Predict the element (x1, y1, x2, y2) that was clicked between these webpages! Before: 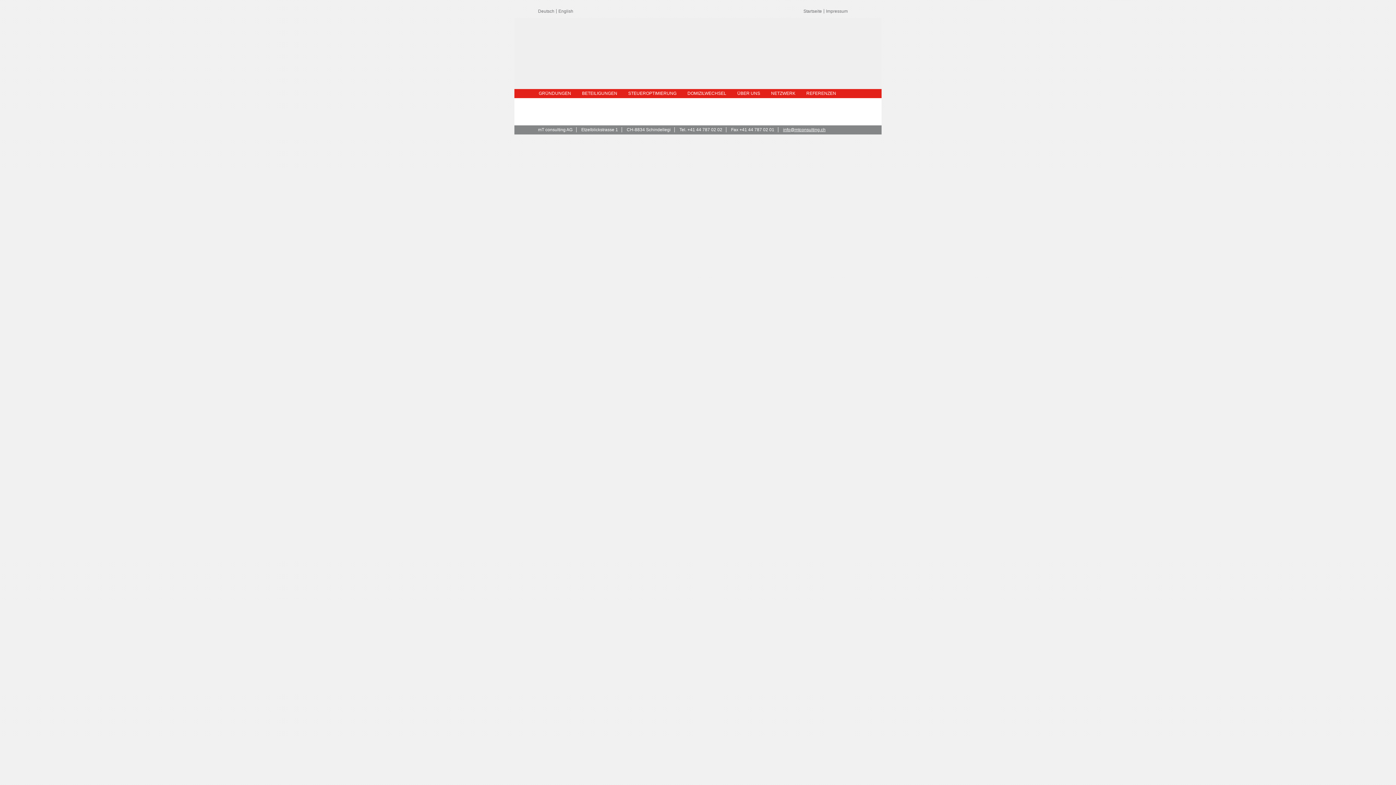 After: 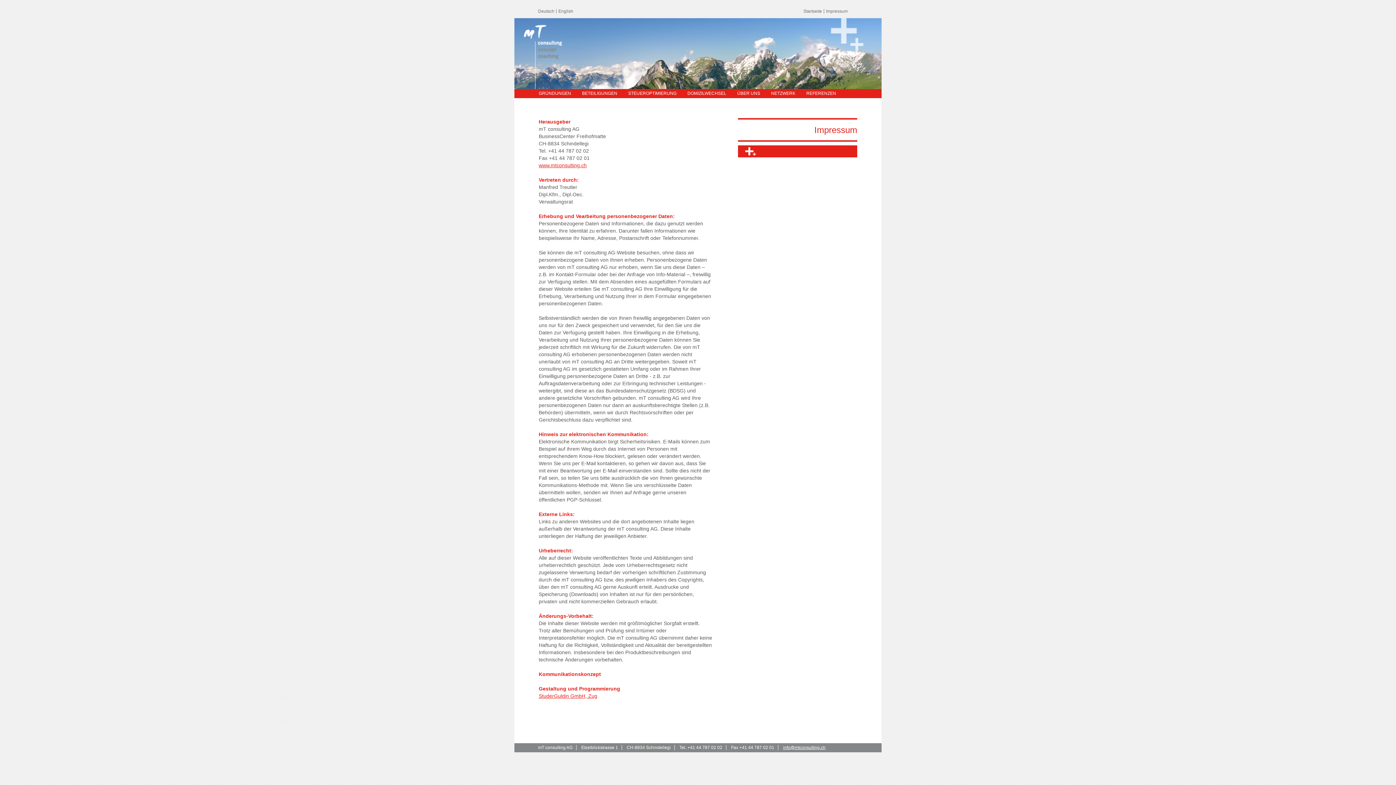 Action: bbox: (824, 9, 849, 13) label: Impressum